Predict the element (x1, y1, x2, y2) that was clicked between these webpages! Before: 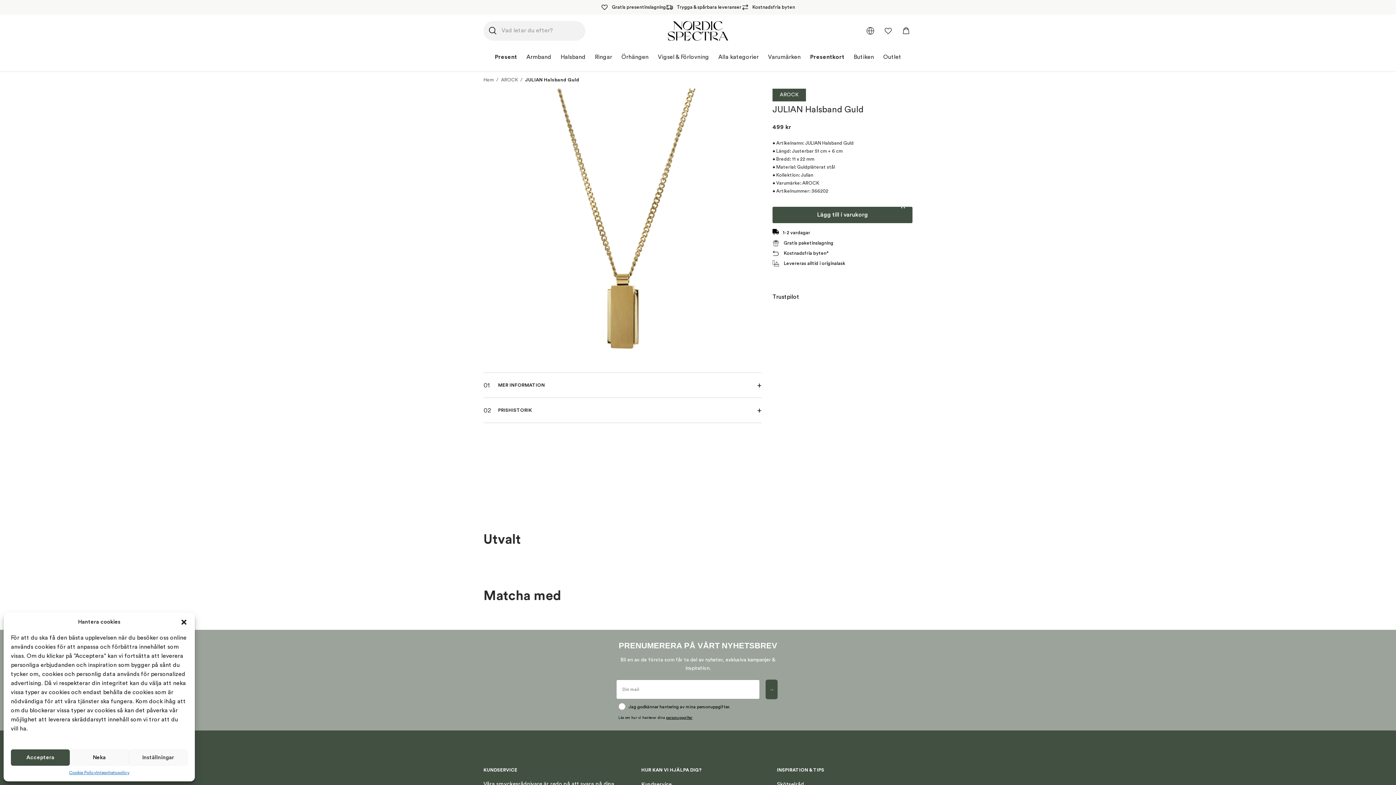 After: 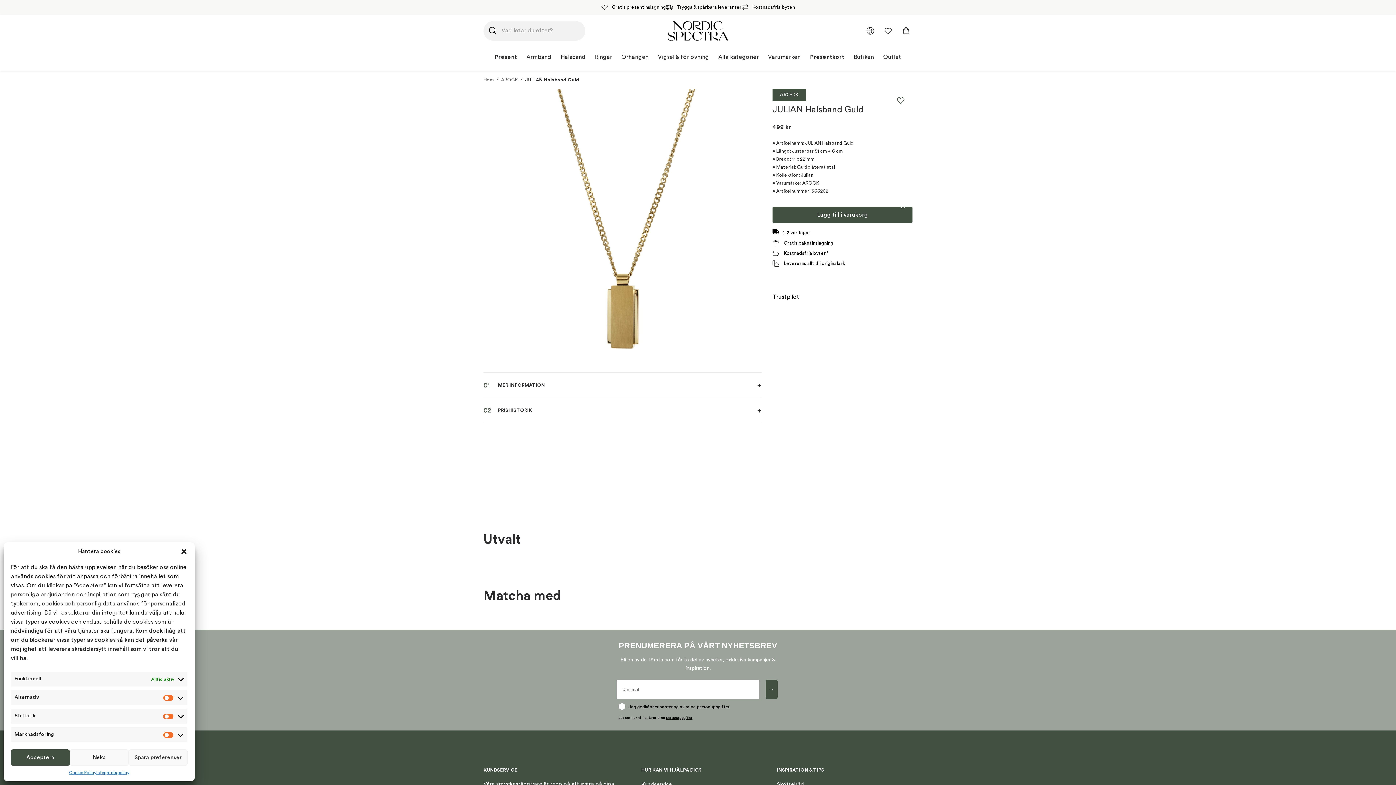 Action: bbox: (128, 749, 187, 766) label: Inställningar